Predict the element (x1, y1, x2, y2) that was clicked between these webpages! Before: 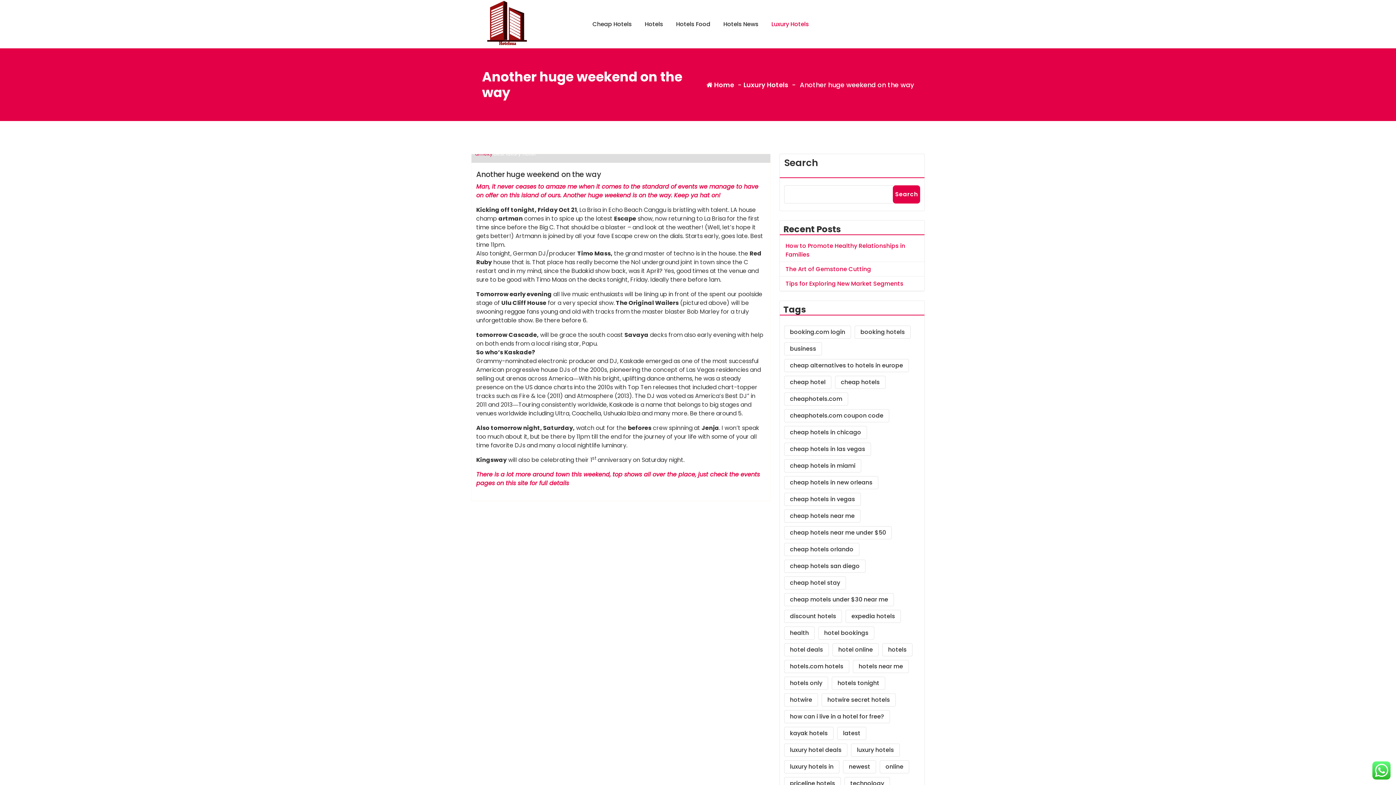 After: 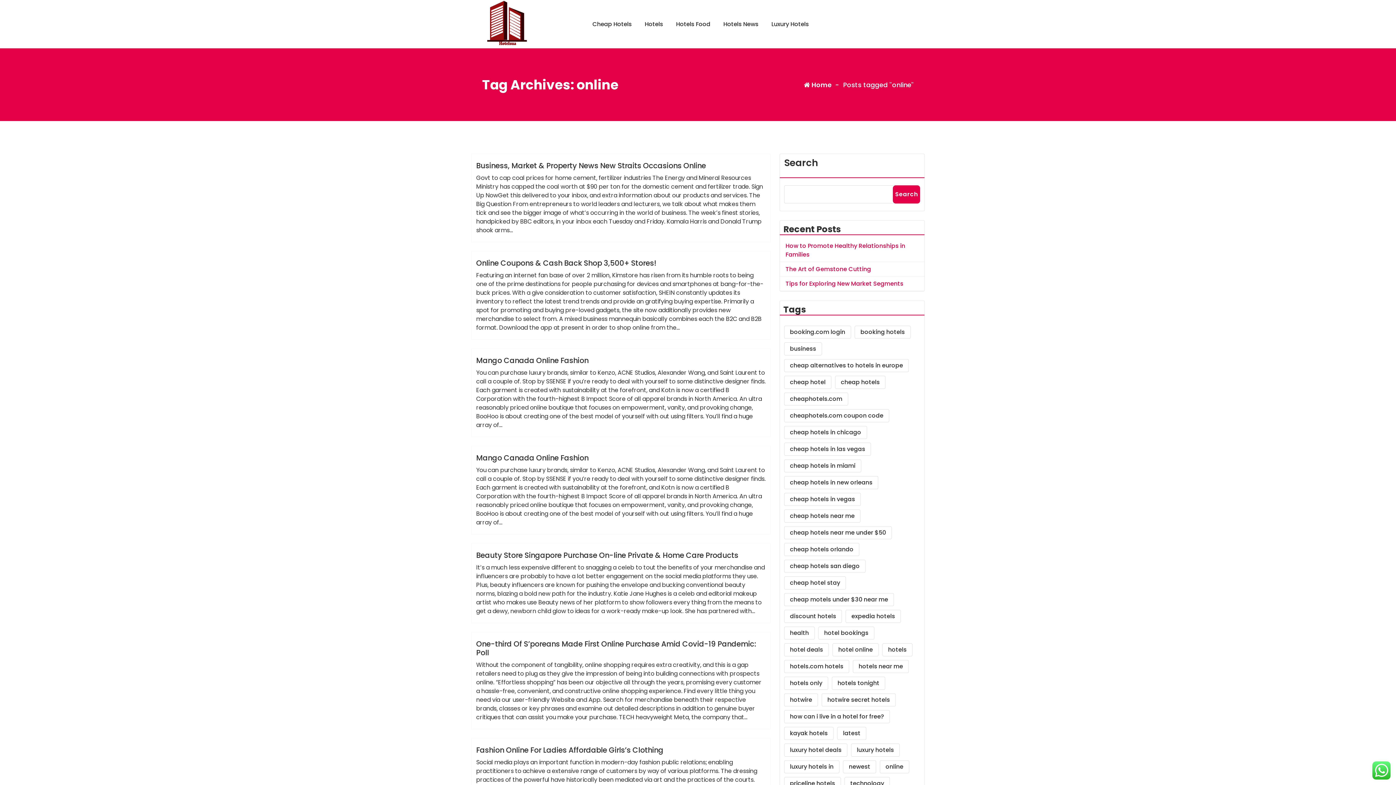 Action: label: online (41 items) bbox: (880, 760, 909, 773)